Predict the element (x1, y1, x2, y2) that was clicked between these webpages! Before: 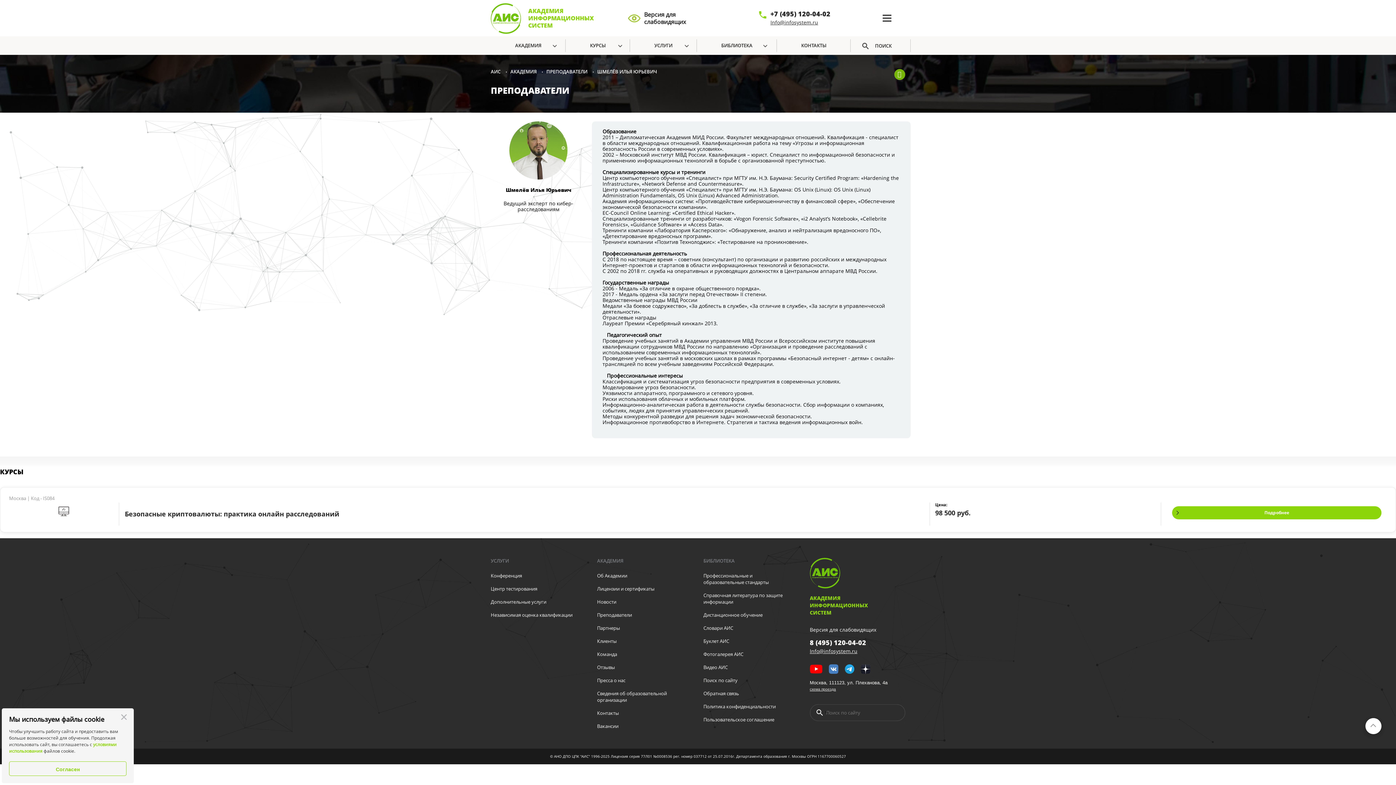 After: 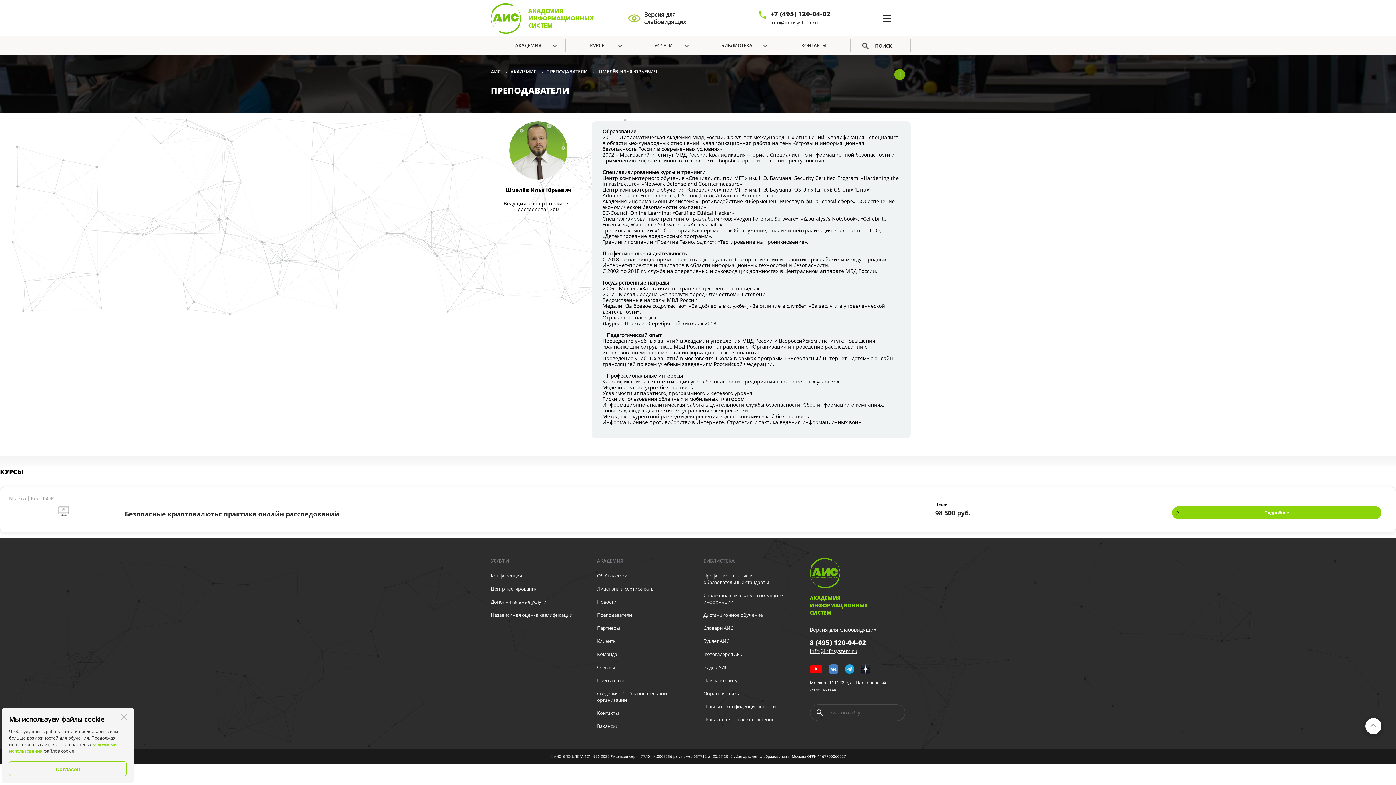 Action: label: Info@infosystem.ru bbox: (770, 18, 830, 26)